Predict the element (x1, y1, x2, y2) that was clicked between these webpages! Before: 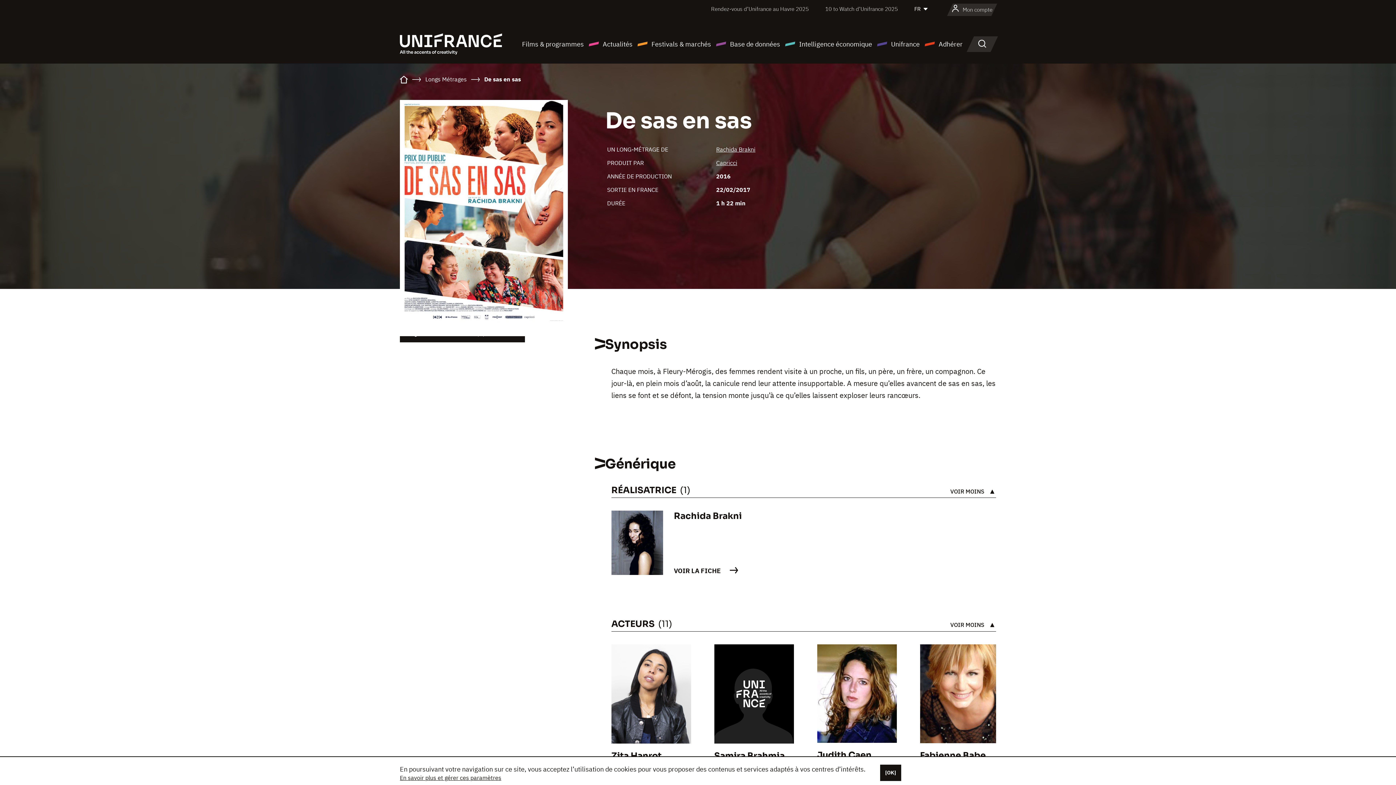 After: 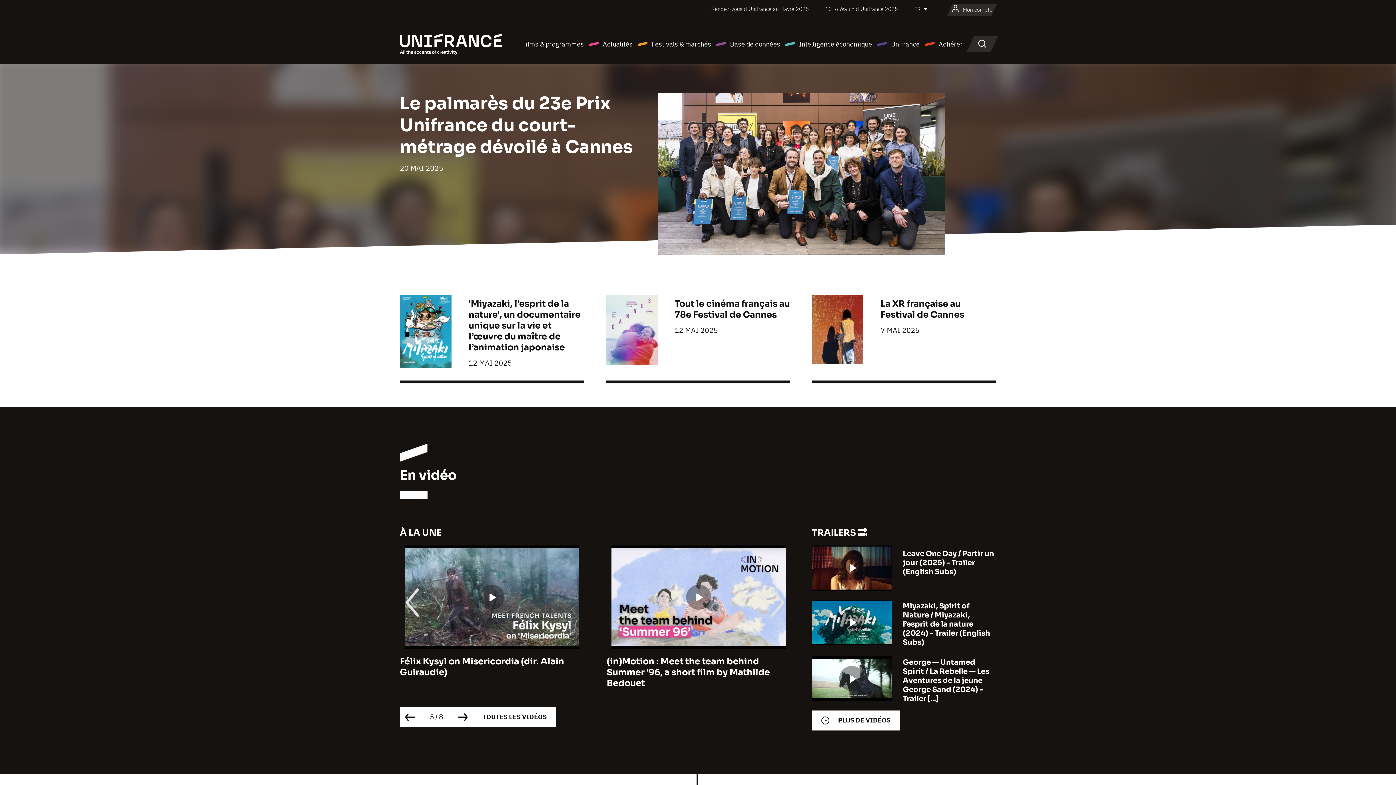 Action: bbox: (400, 77, 408, 84)